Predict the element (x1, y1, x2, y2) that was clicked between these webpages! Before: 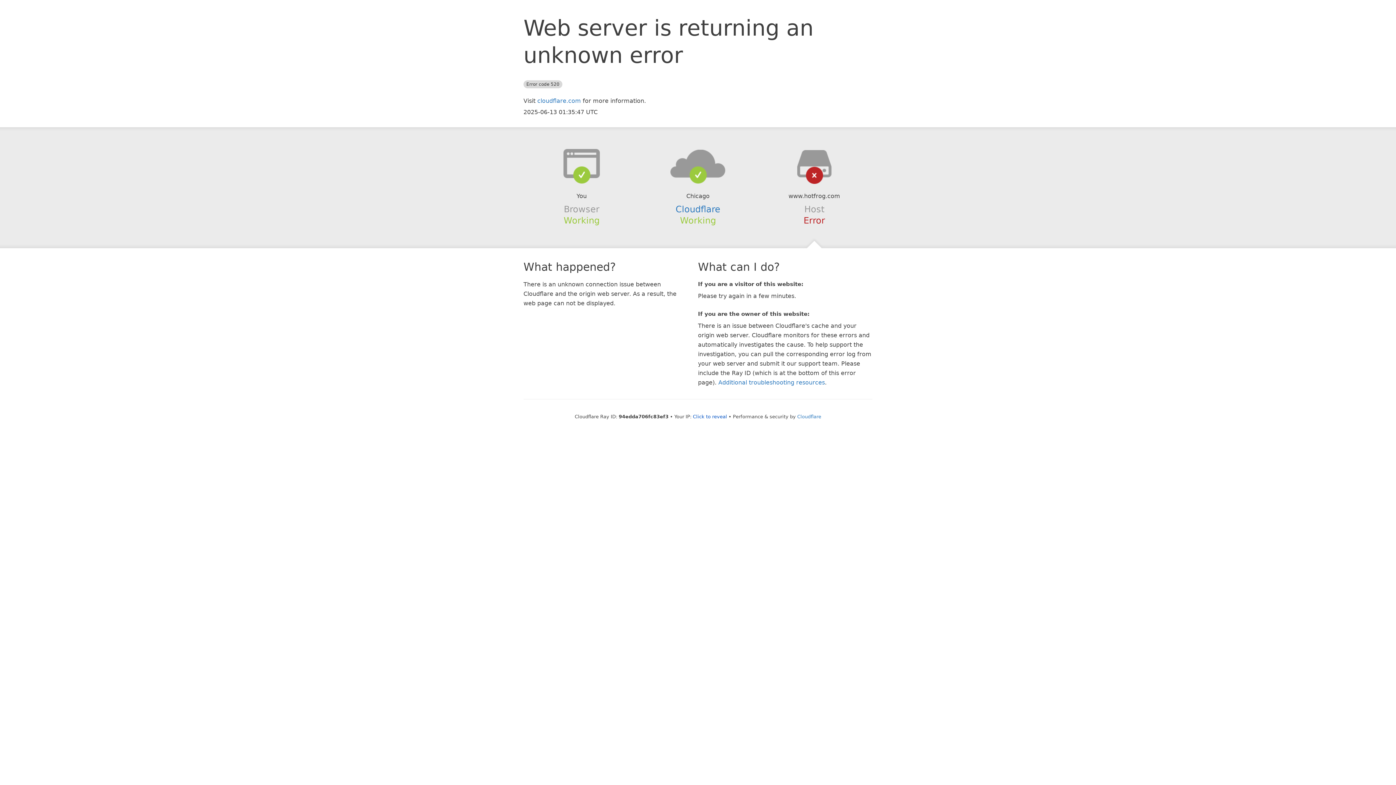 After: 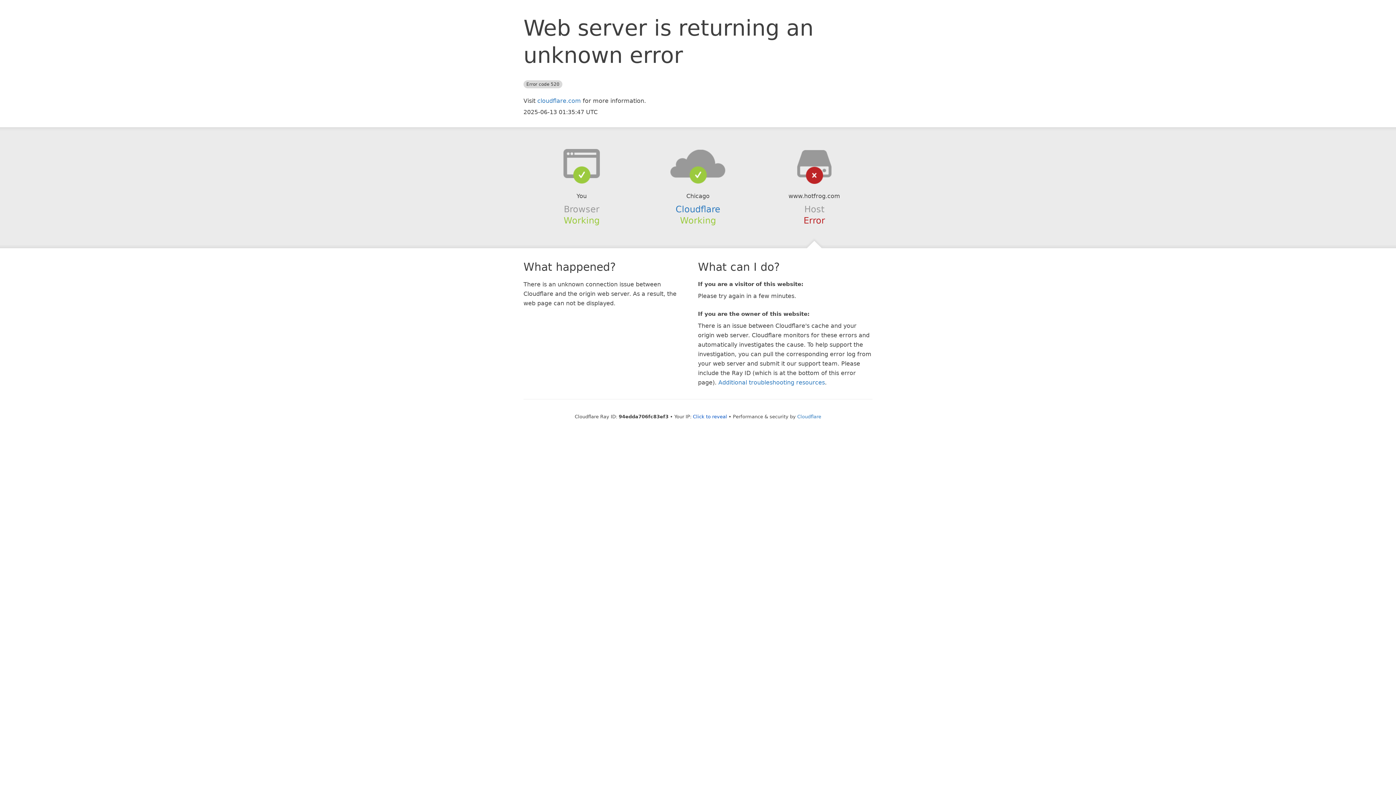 Action: bbox: (639, 148, 756, 178)